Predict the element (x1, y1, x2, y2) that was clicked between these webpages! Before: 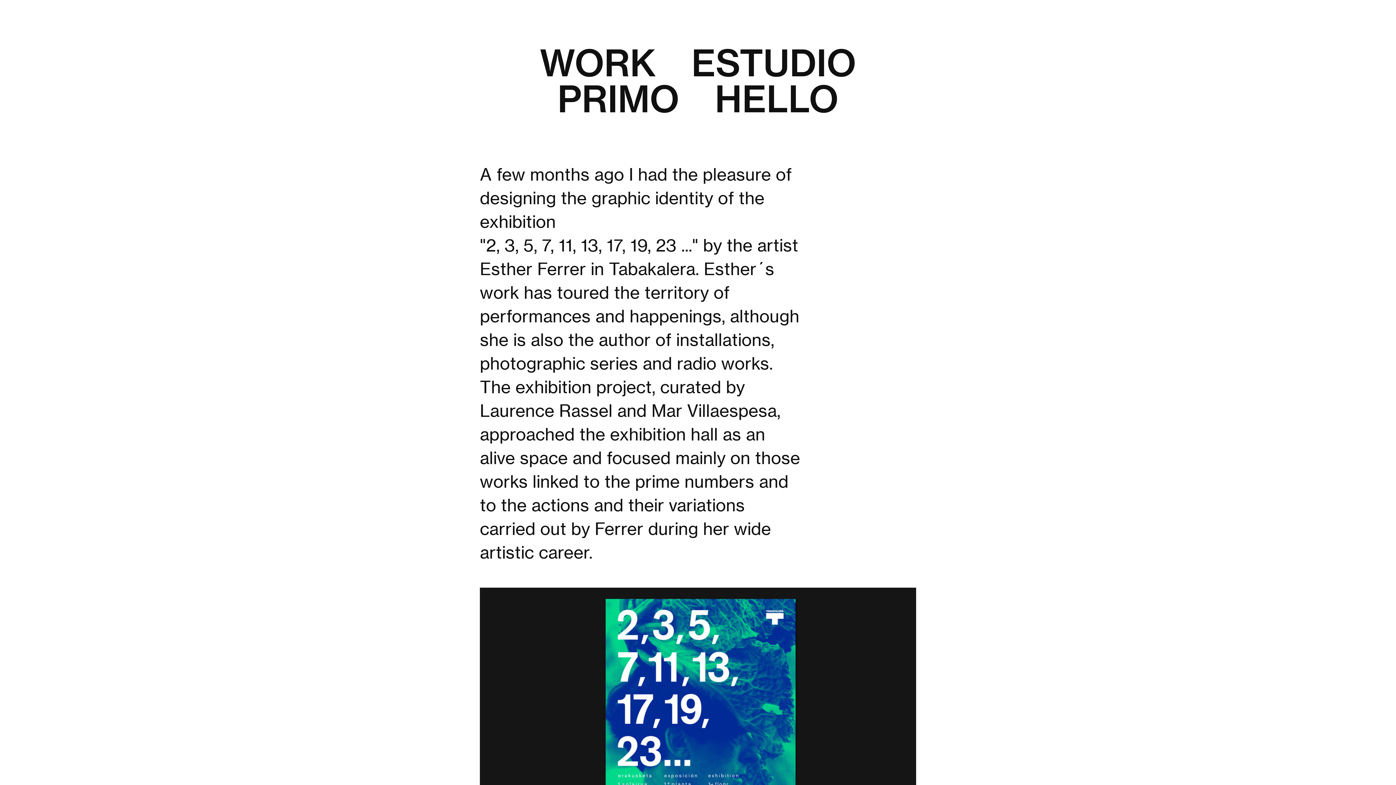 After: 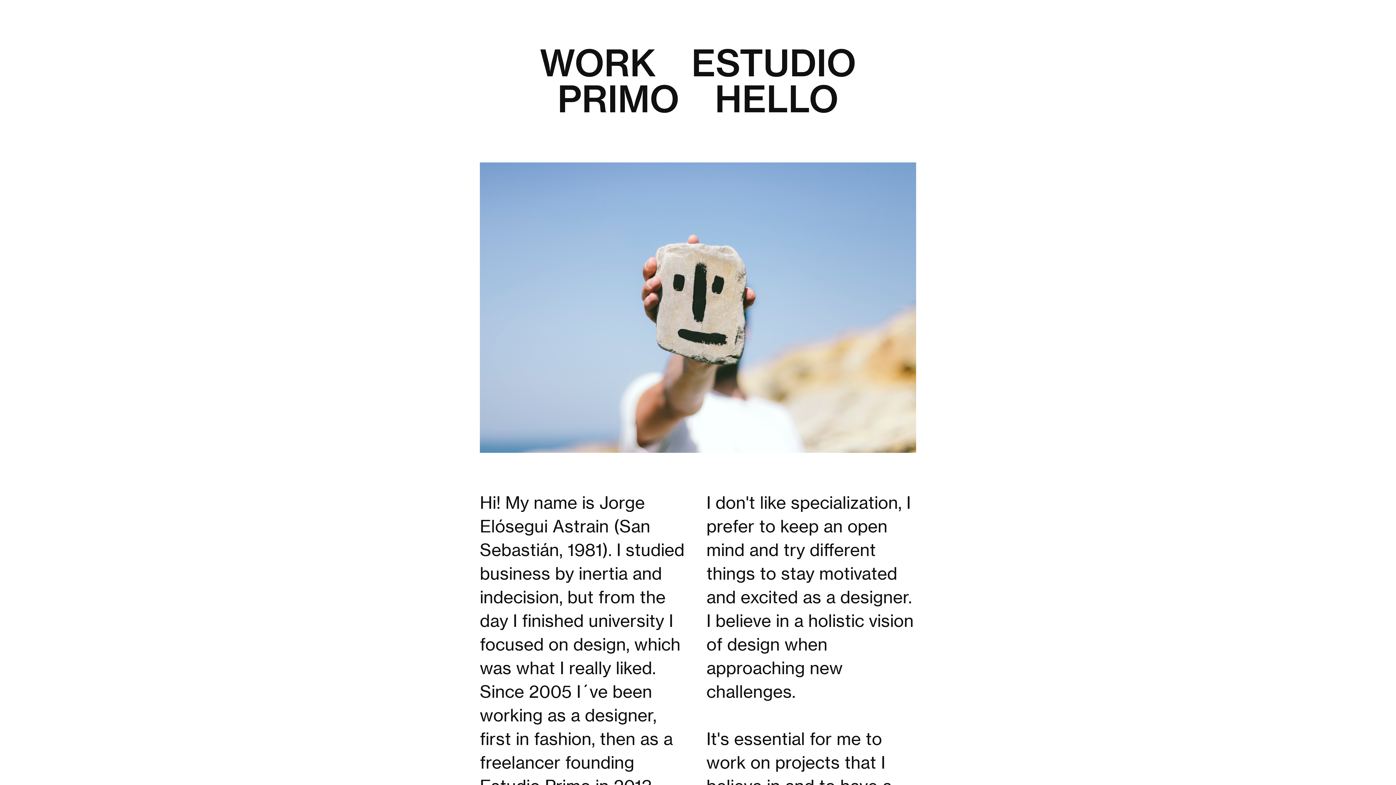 Action: bbox: (715, 76, 838, 121) label: HELLO